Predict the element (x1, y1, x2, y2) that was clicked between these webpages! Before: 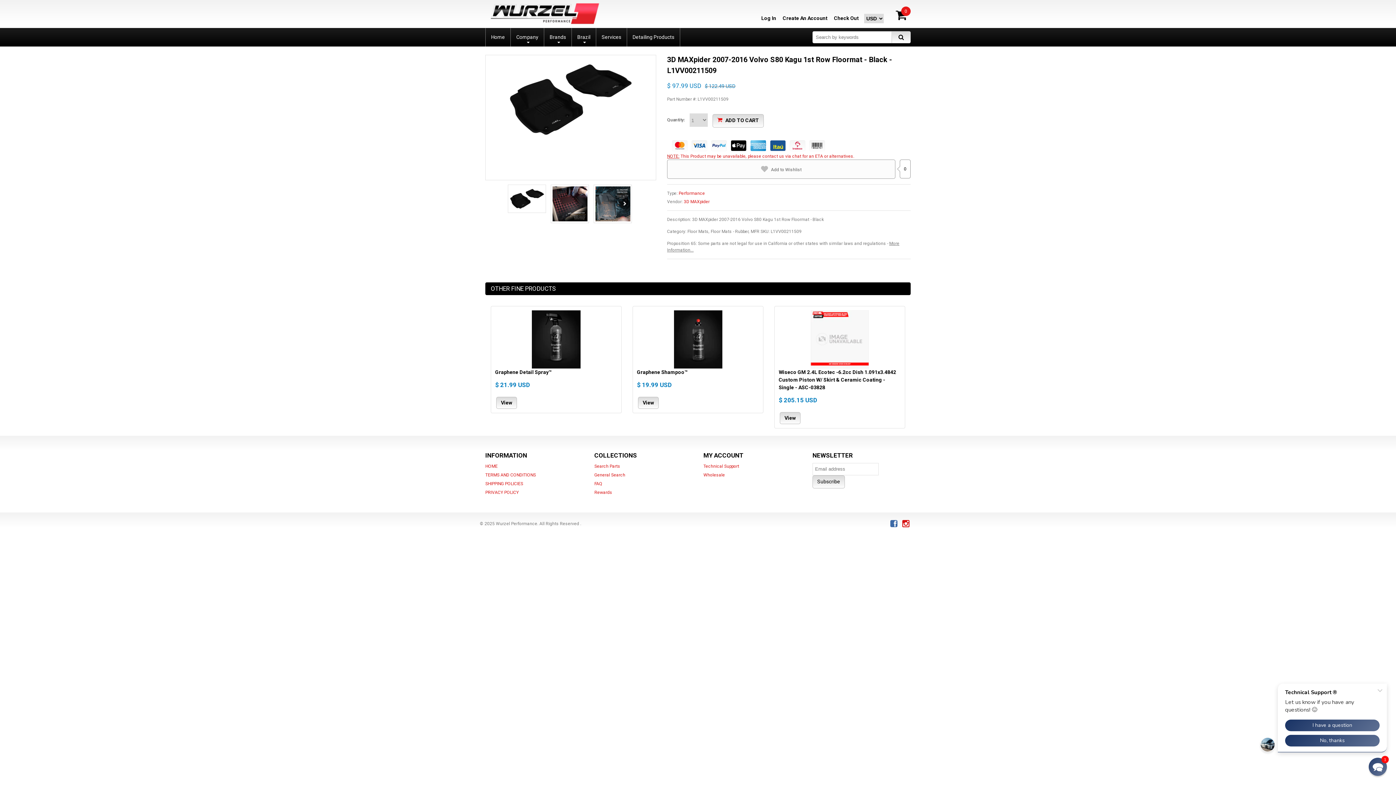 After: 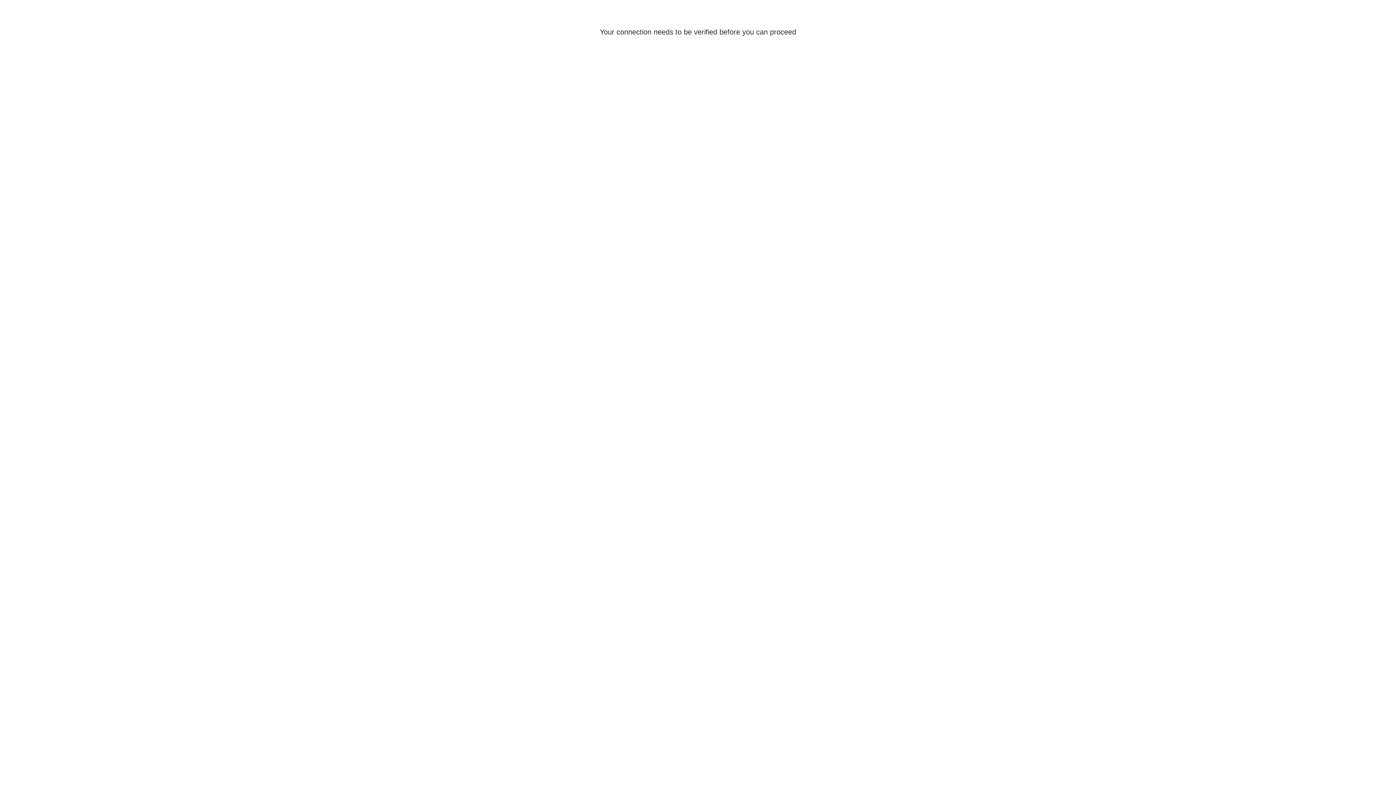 Action: bbox: (496, 396, 517, 408) label: View